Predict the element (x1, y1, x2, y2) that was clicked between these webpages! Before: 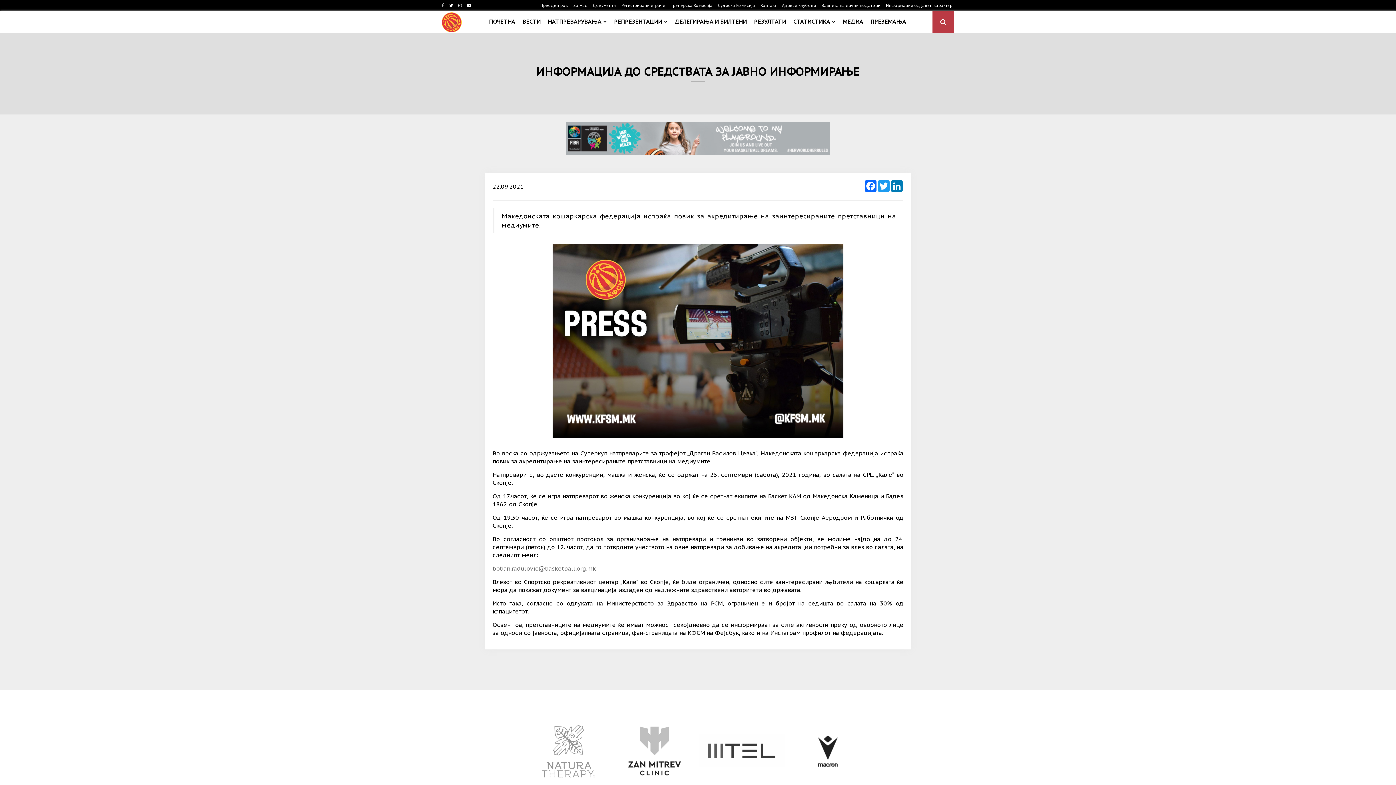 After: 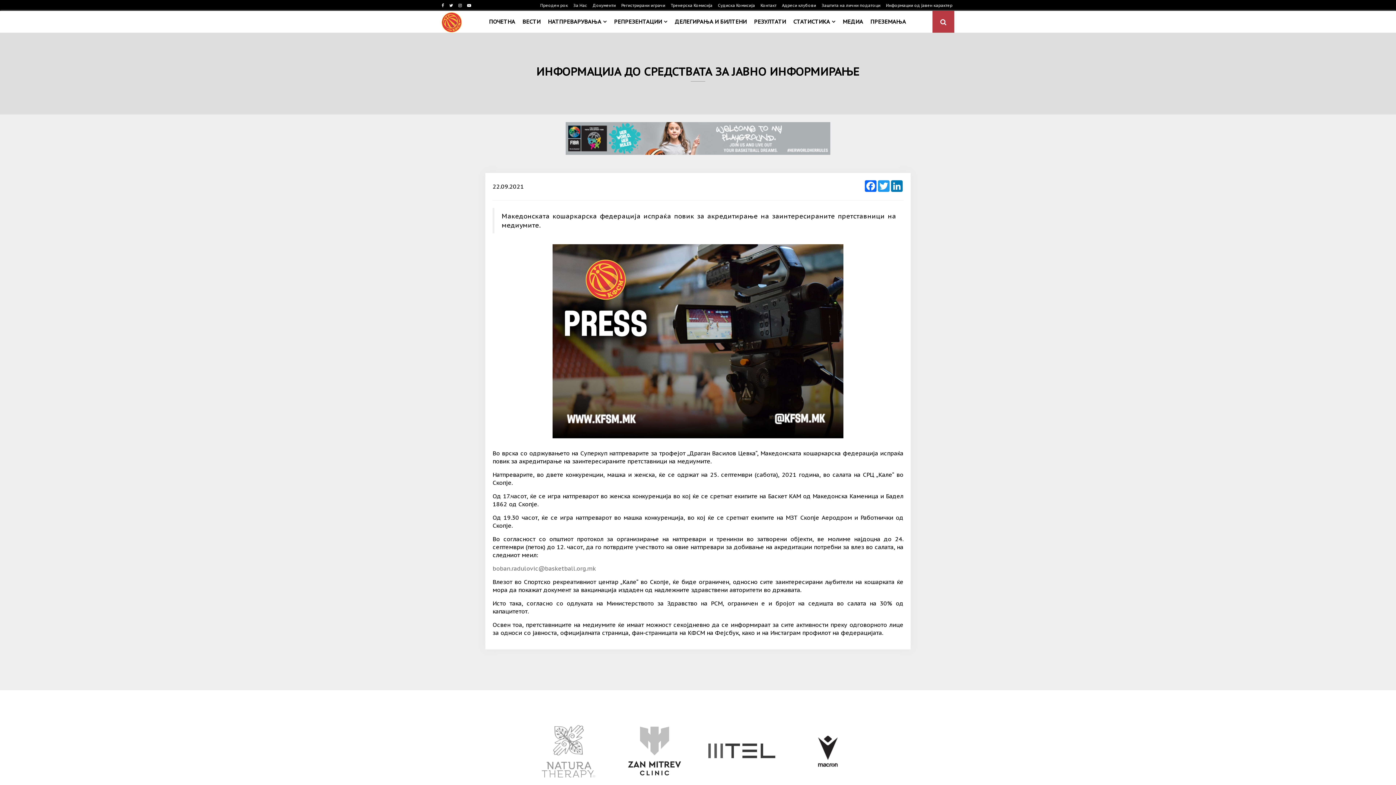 Action: bbox: (786, 734, 871, 768)